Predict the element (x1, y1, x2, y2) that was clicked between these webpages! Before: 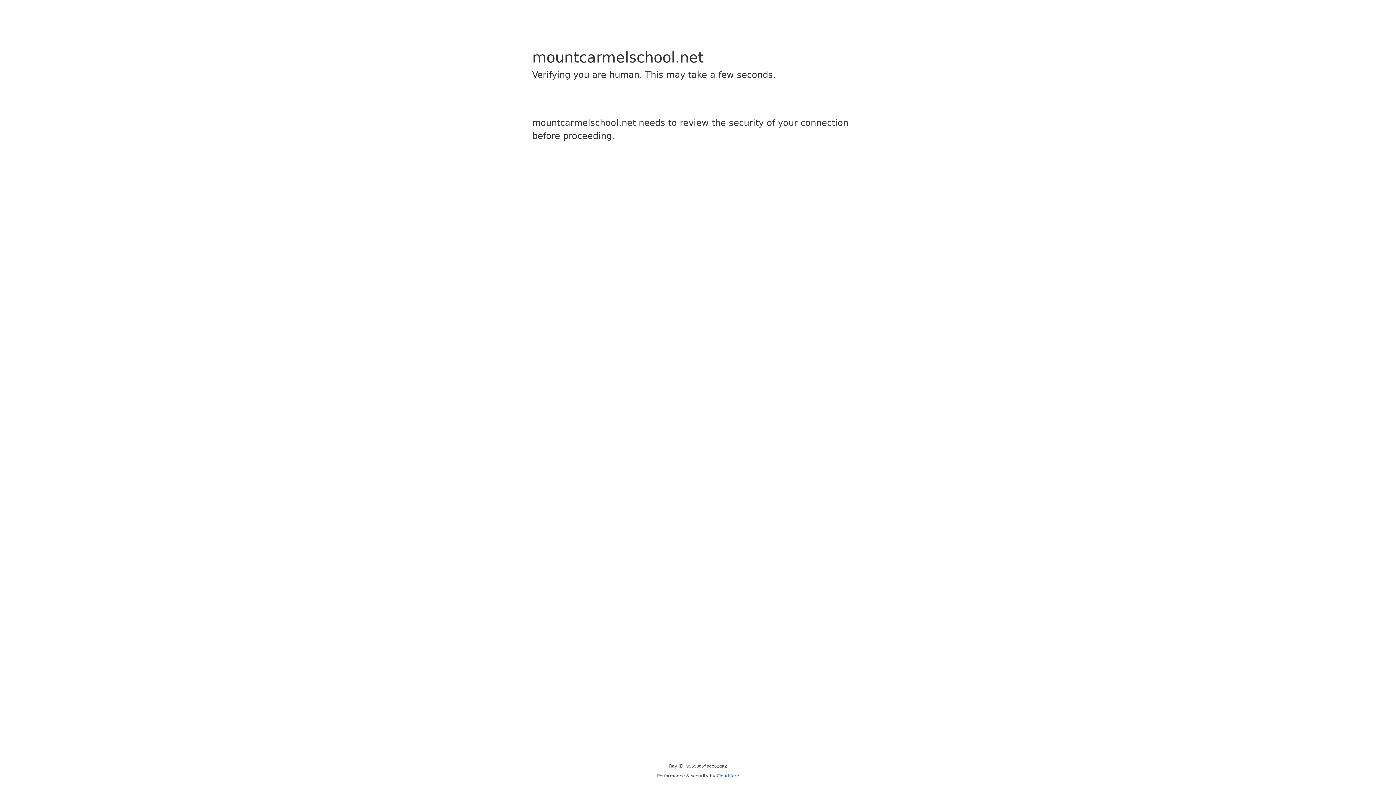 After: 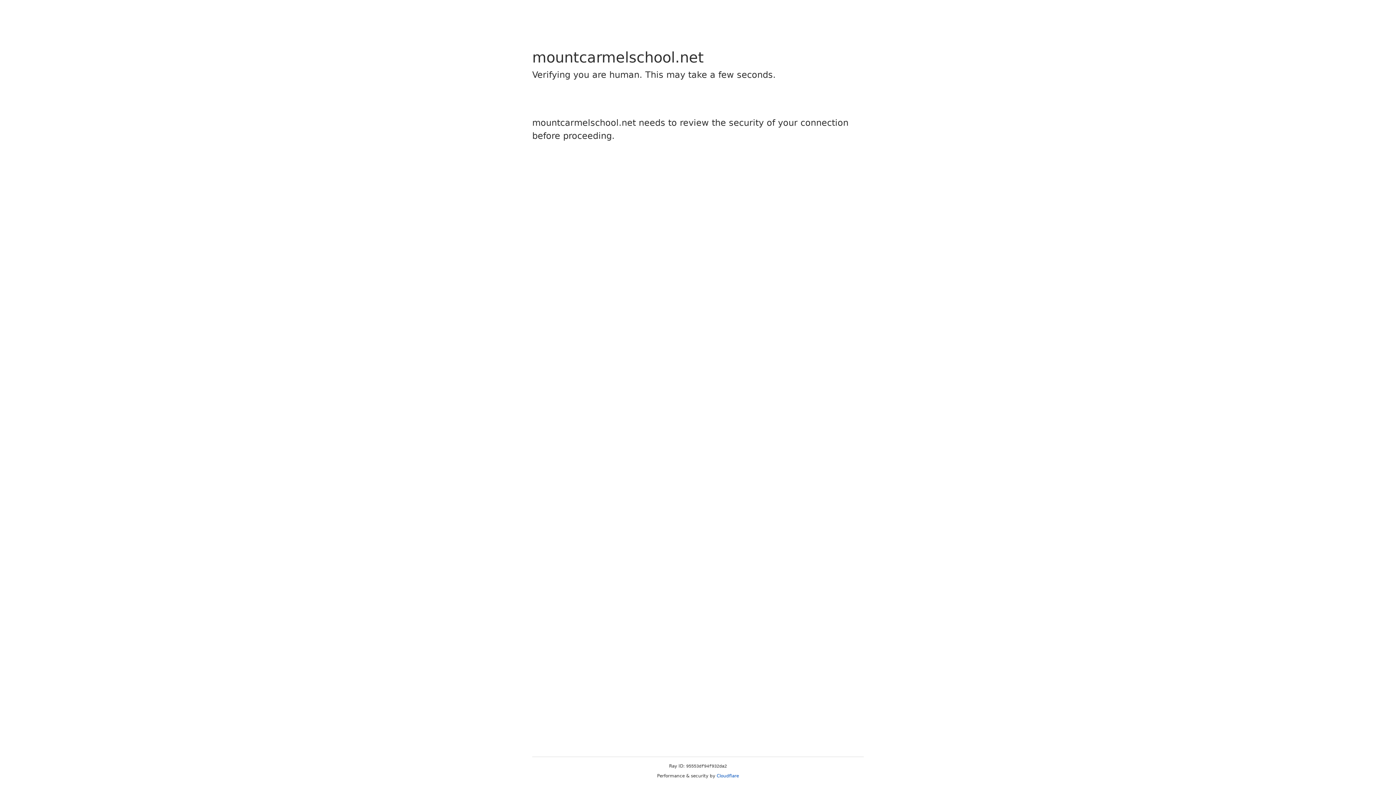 Action: label: Cloudflare bbox: (716, 773, 739, 778)